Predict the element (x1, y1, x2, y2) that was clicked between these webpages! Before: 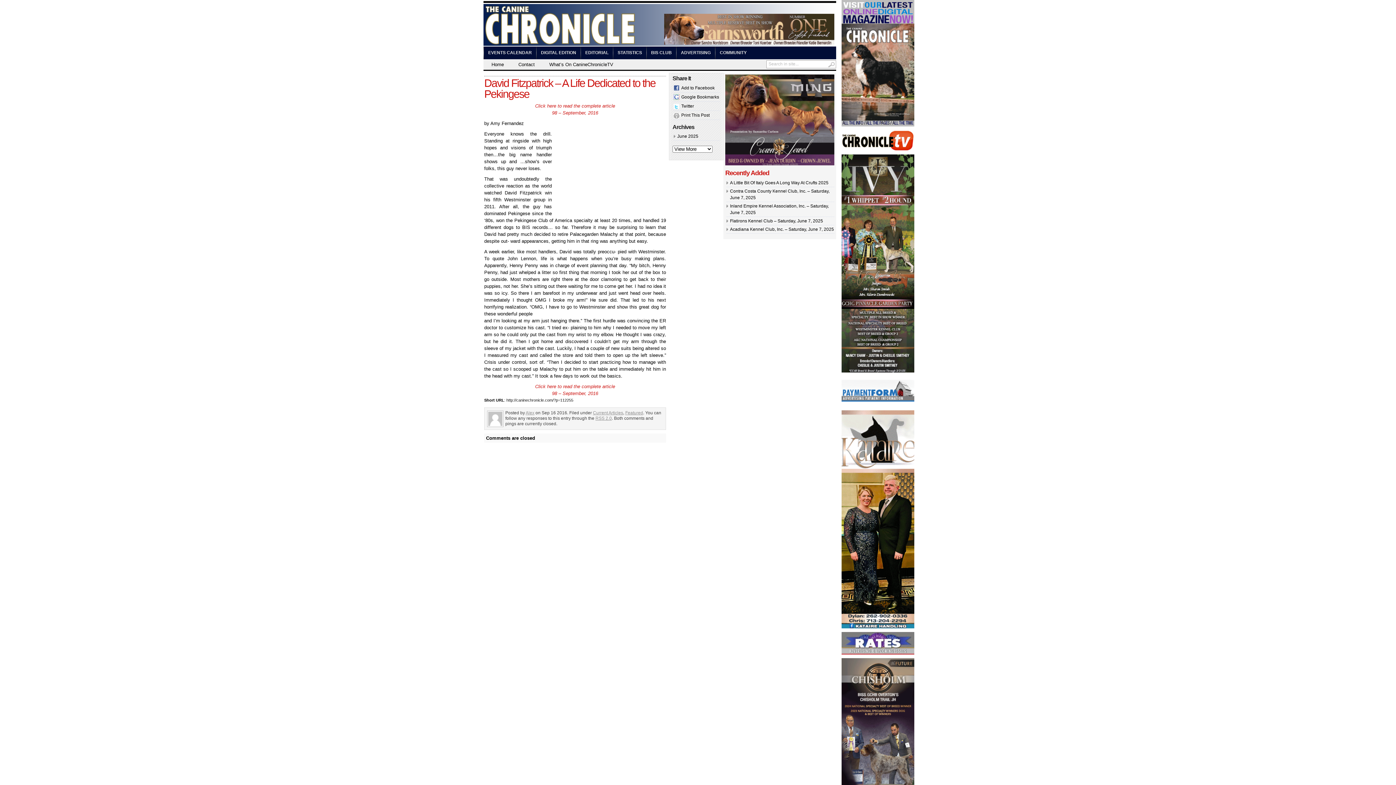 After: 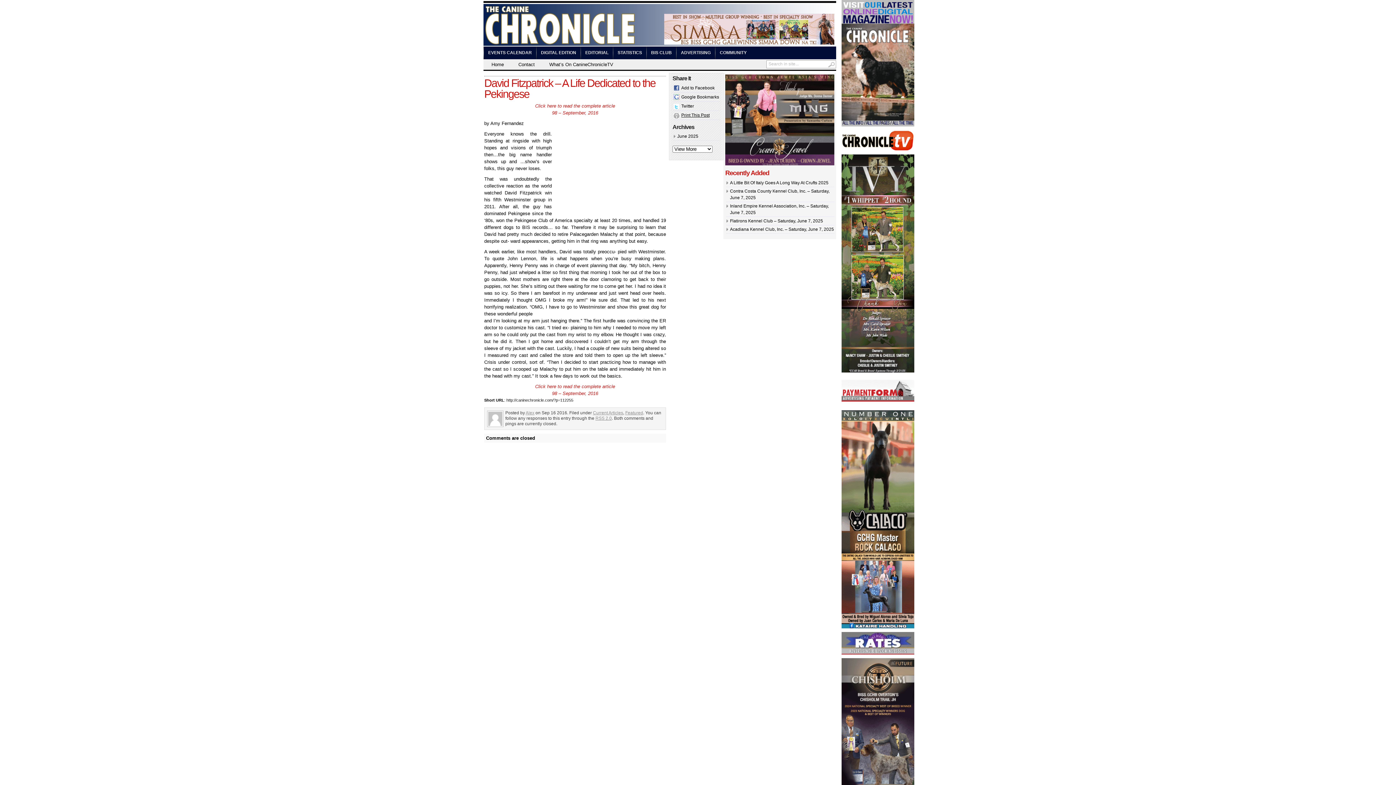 Action: bbox: (681, 112, 709, 117) label: Print This Post